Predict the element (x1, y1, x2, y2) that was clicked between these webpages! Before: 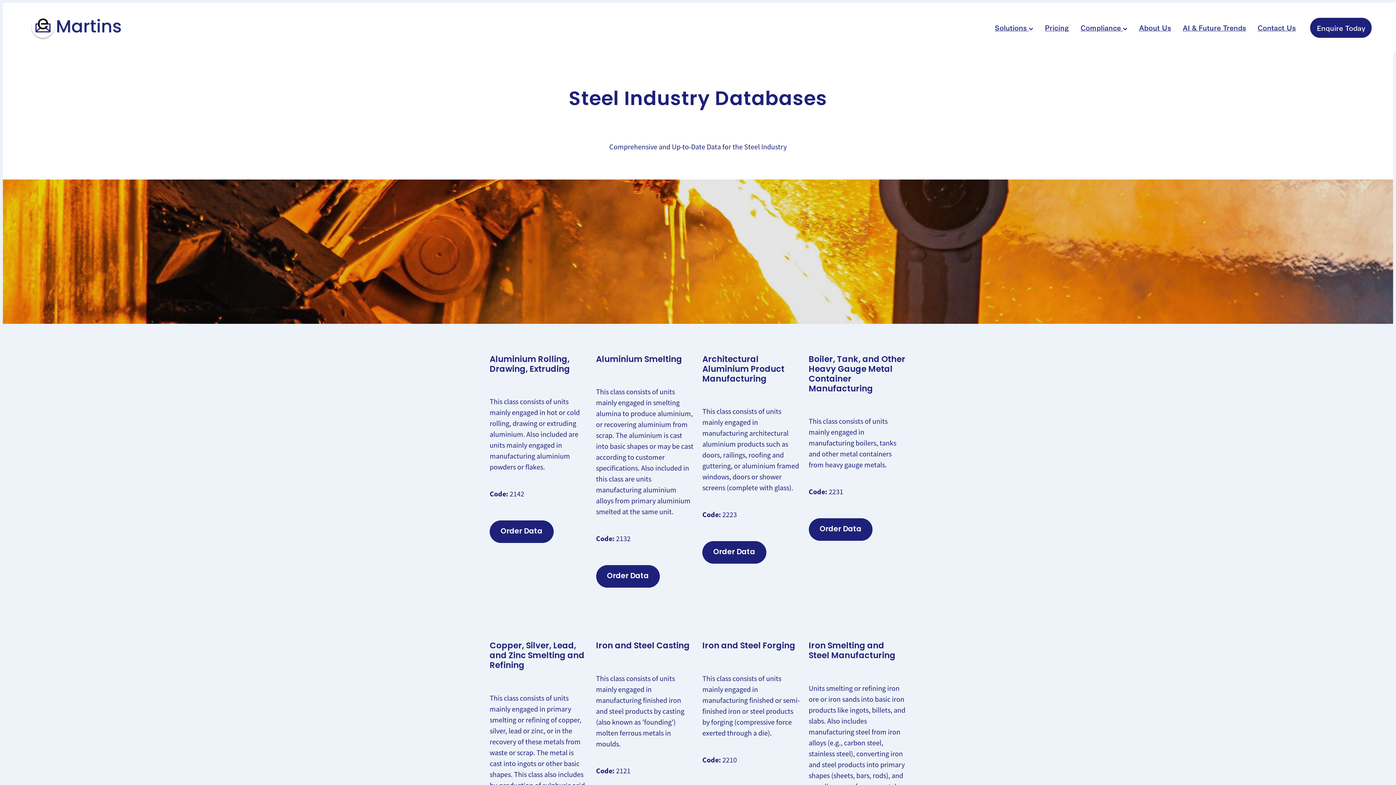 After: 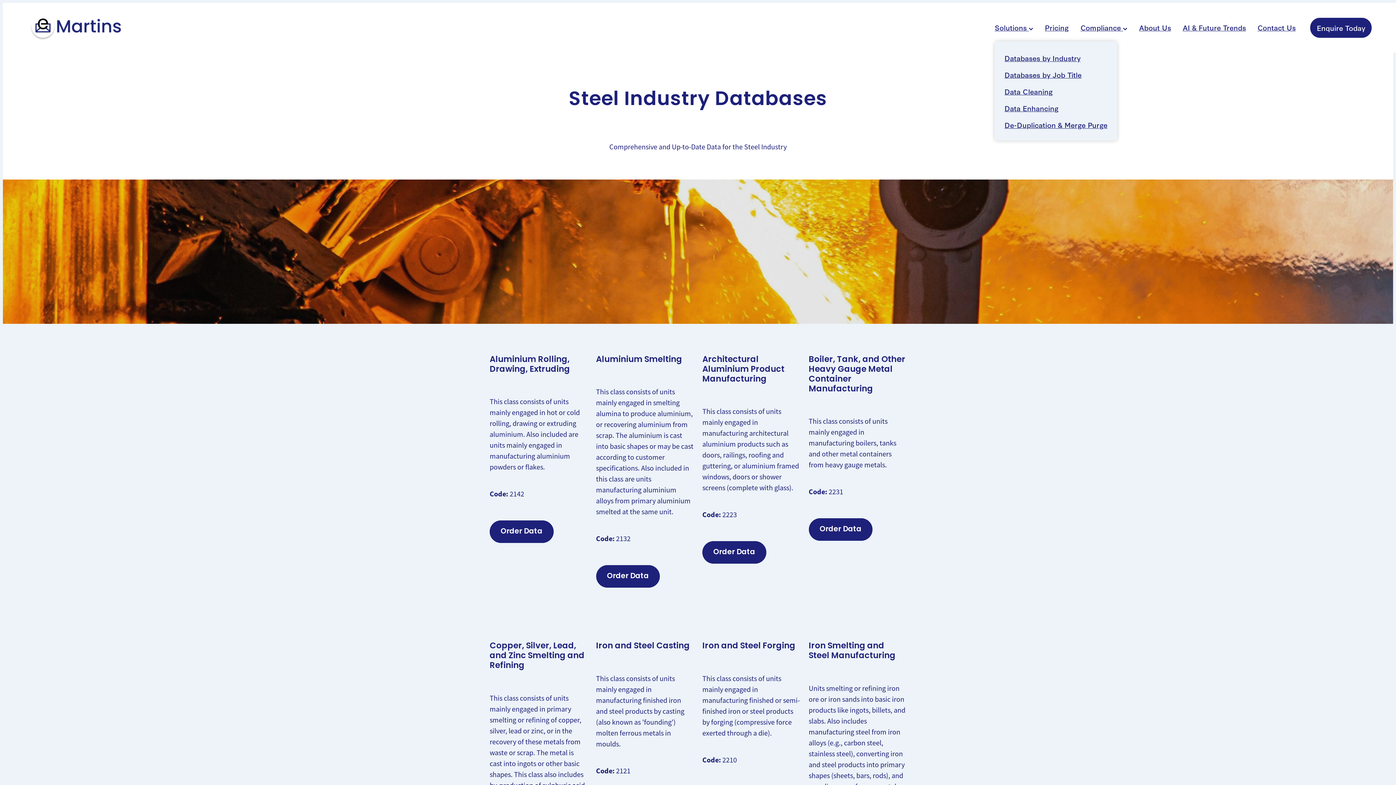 Action: bbox: (994, 22, 1033, 32) label: Solutions 